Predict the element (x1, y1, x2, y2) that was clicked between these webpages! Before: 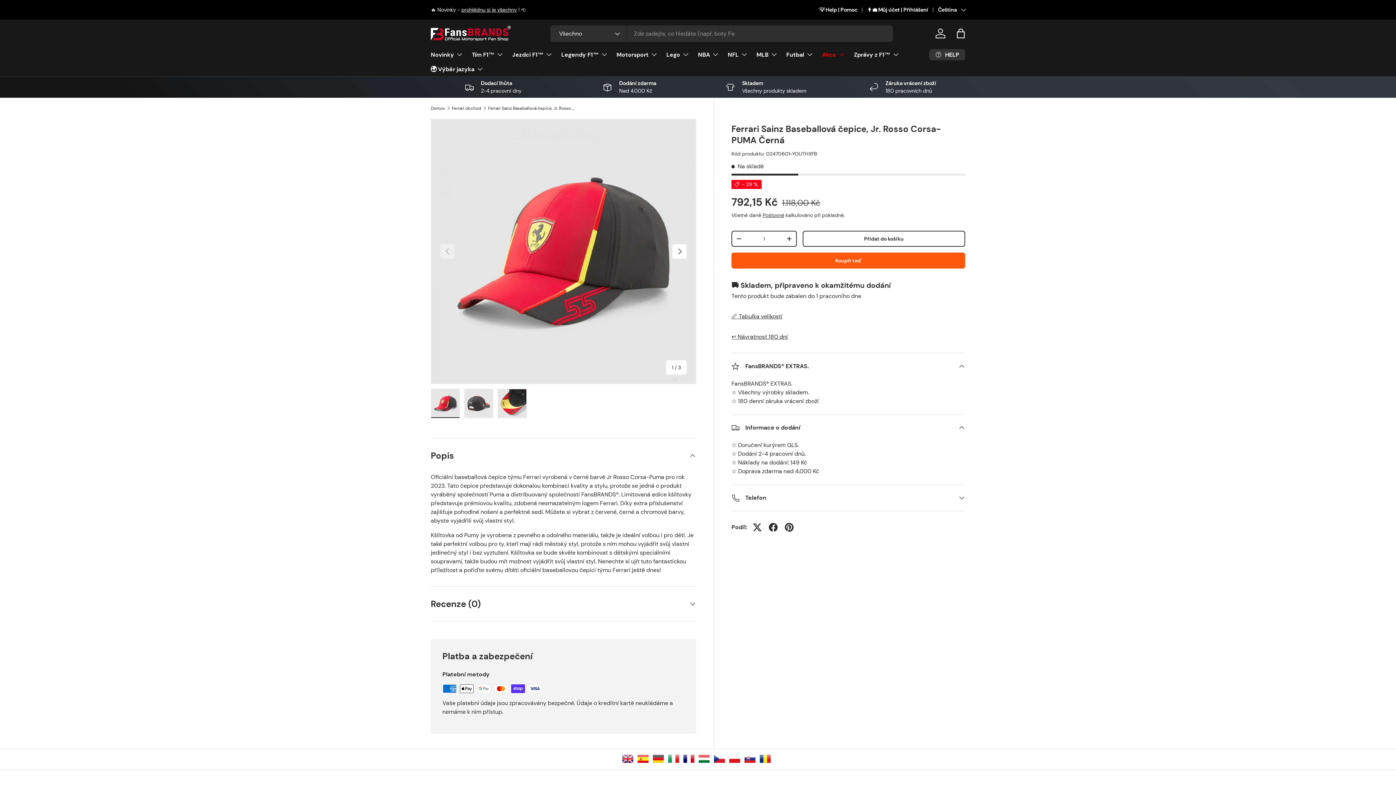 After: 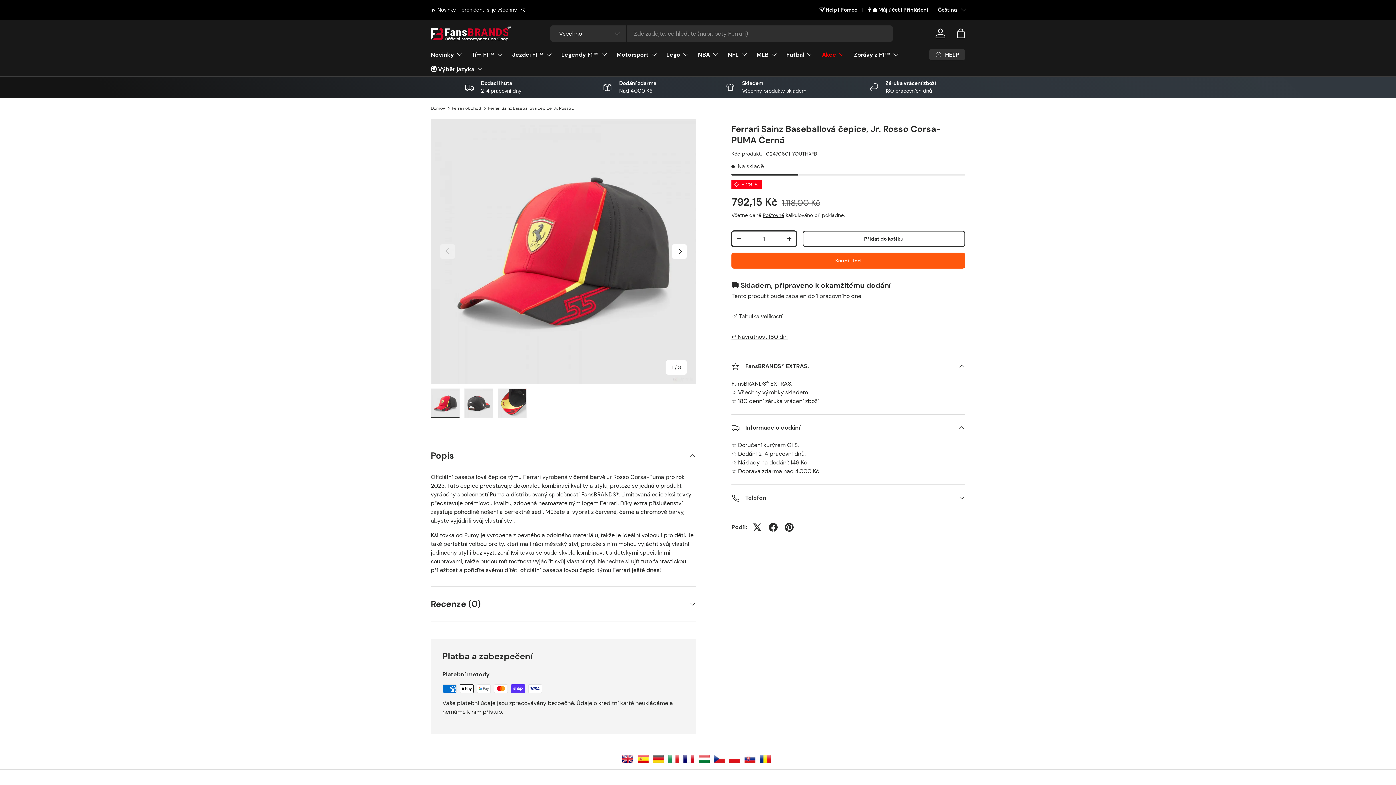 Action: label: - bbox: (732, 232, 746, 245)